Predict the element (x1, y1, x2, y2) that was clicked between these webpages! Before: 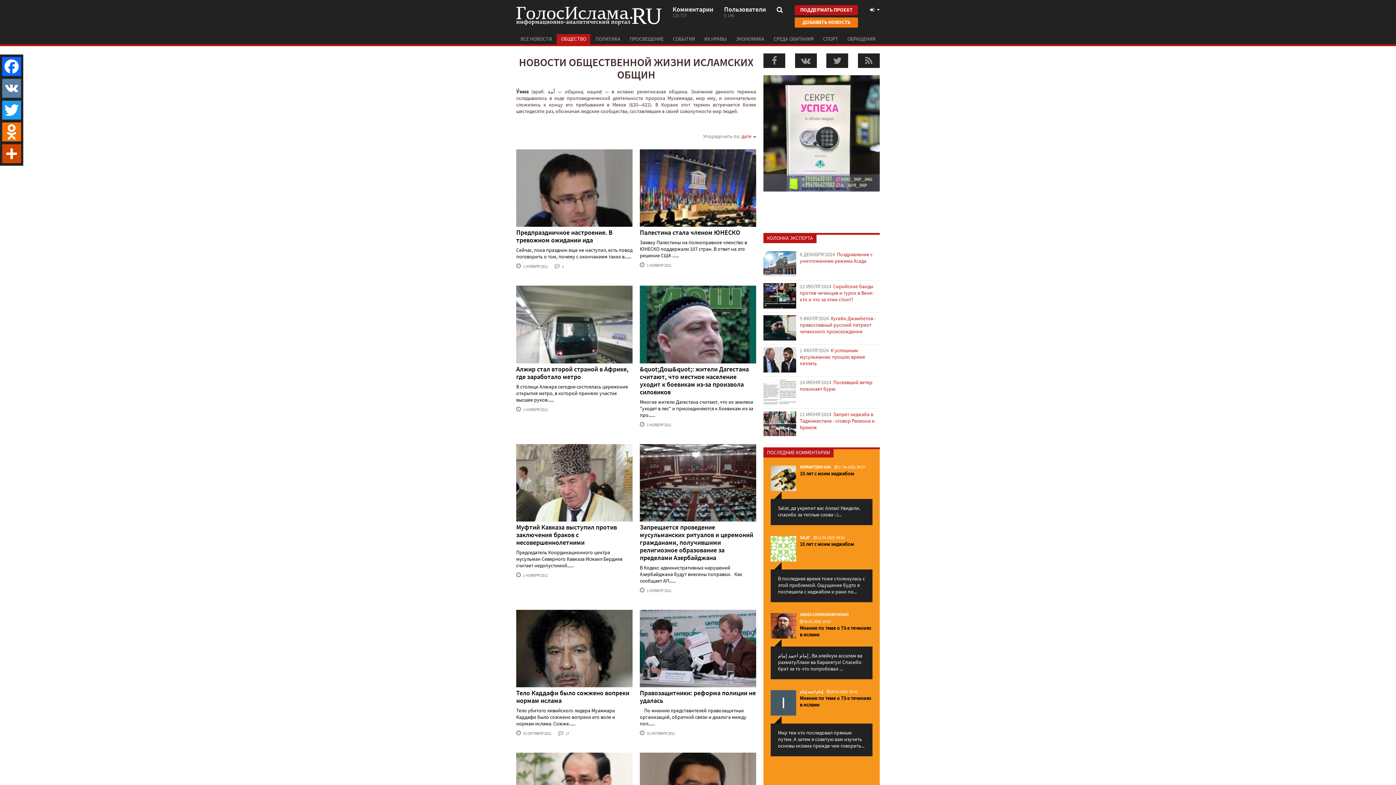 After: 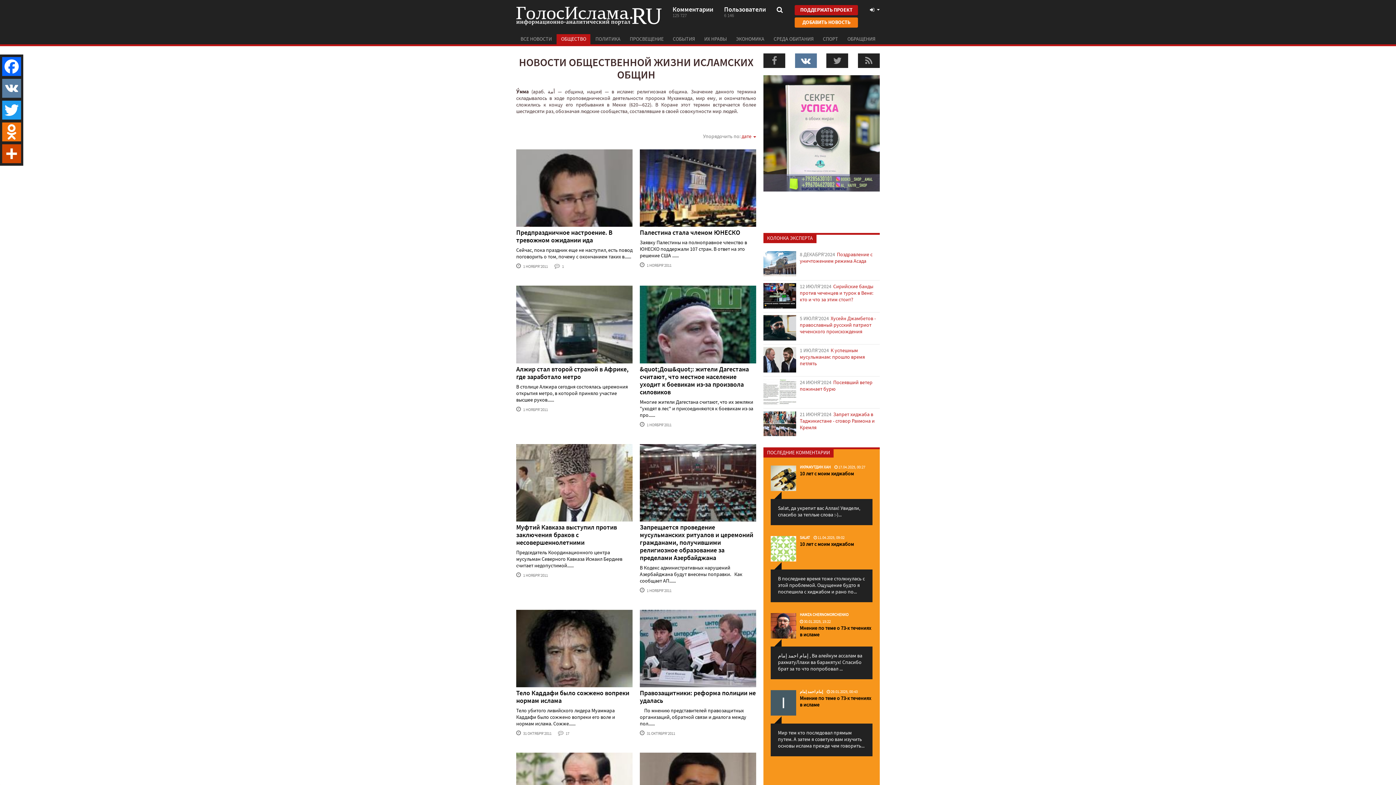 Action: bbox: (795, 53, 816, 68)